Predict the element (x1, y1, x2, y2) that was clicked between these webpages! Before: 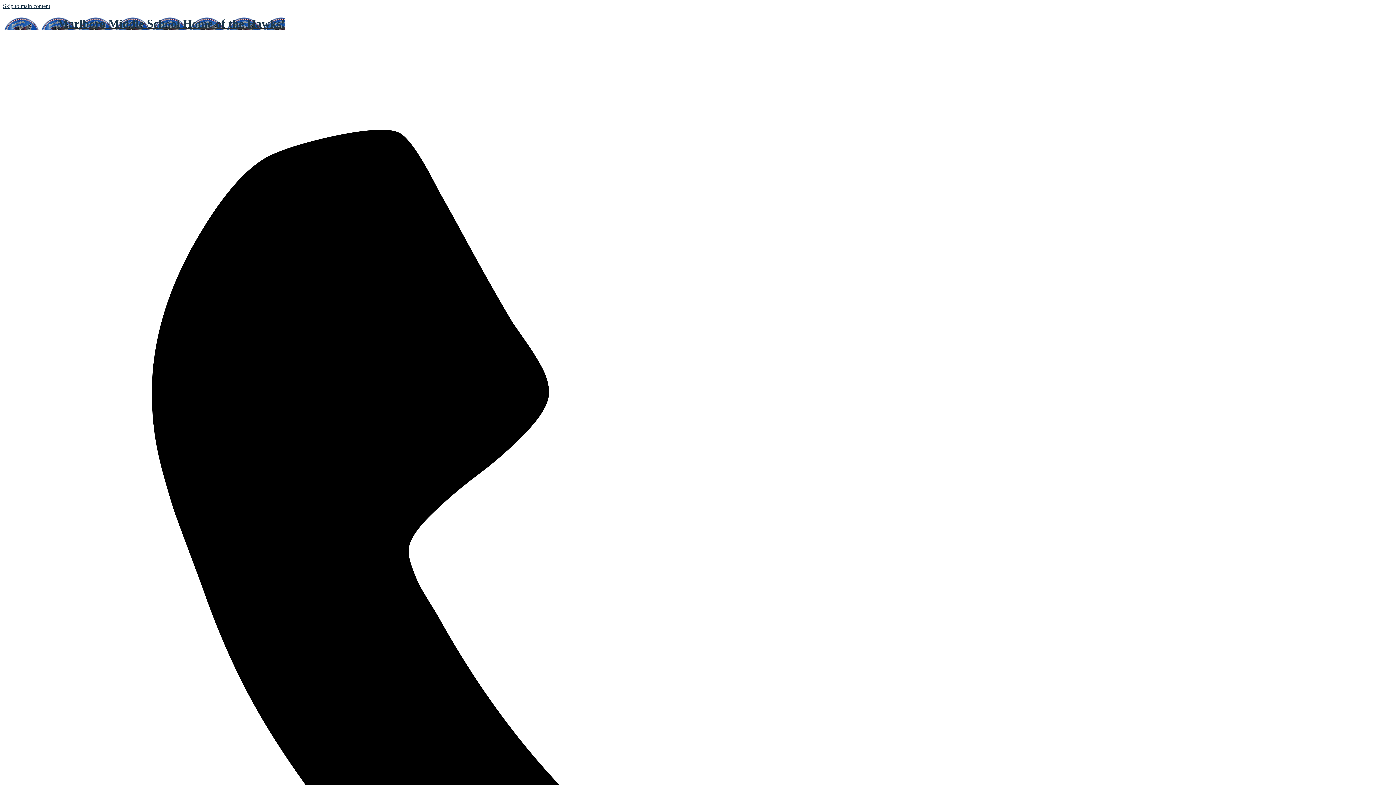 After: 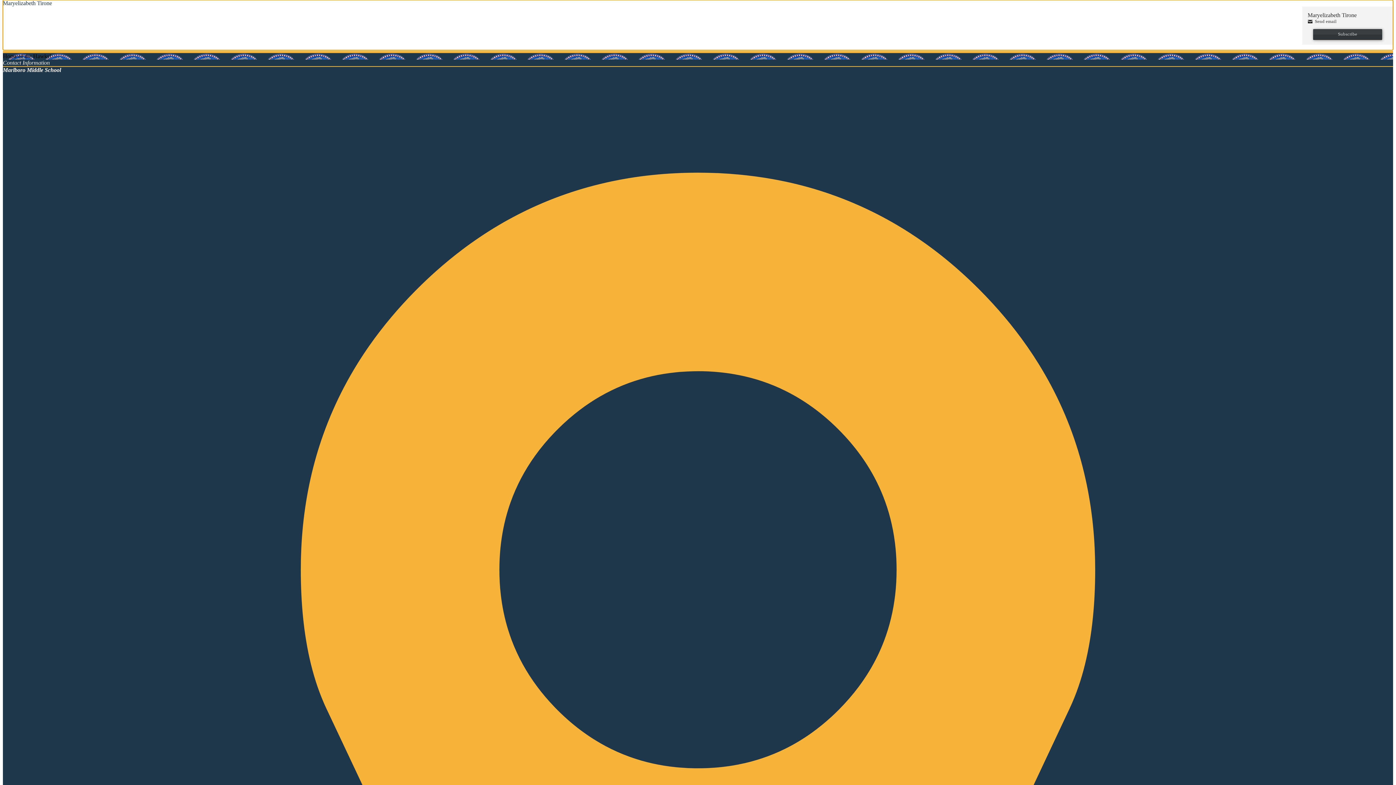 Action: label: Skip to main content bbox: (2, 2, 50, 9)